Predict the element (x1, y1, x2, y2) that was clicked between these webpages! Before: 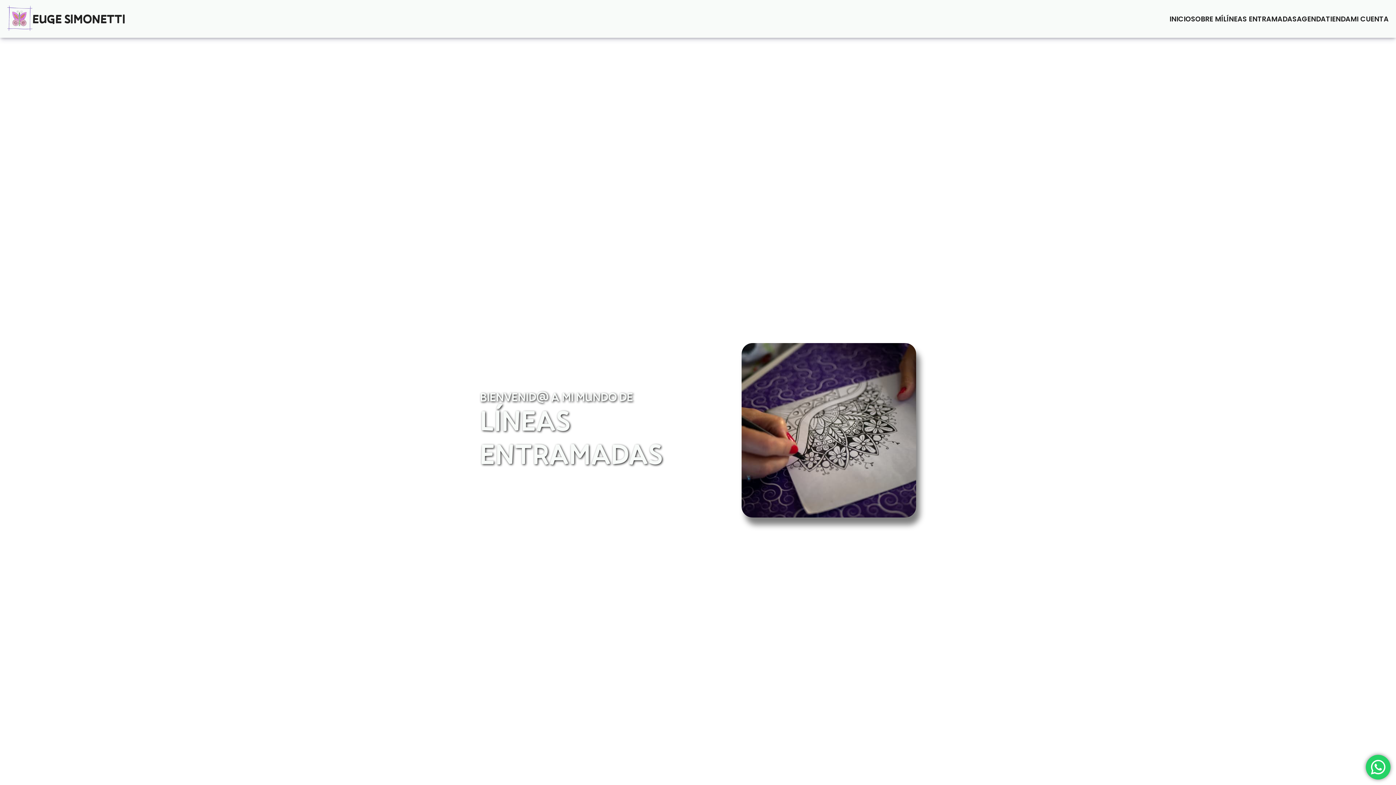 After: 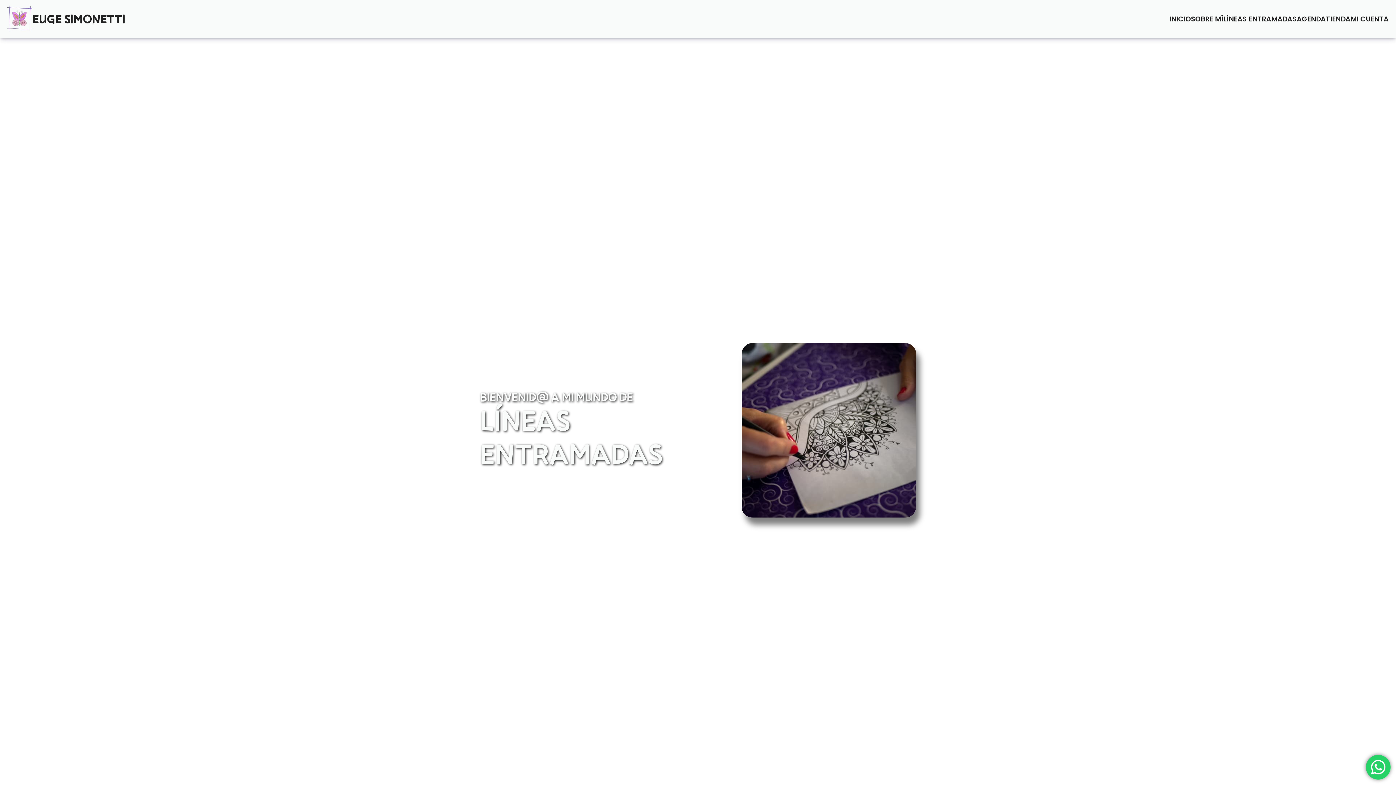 Action: label: EUGE SIMONETTI bbox: (32, 11, 125, 26)